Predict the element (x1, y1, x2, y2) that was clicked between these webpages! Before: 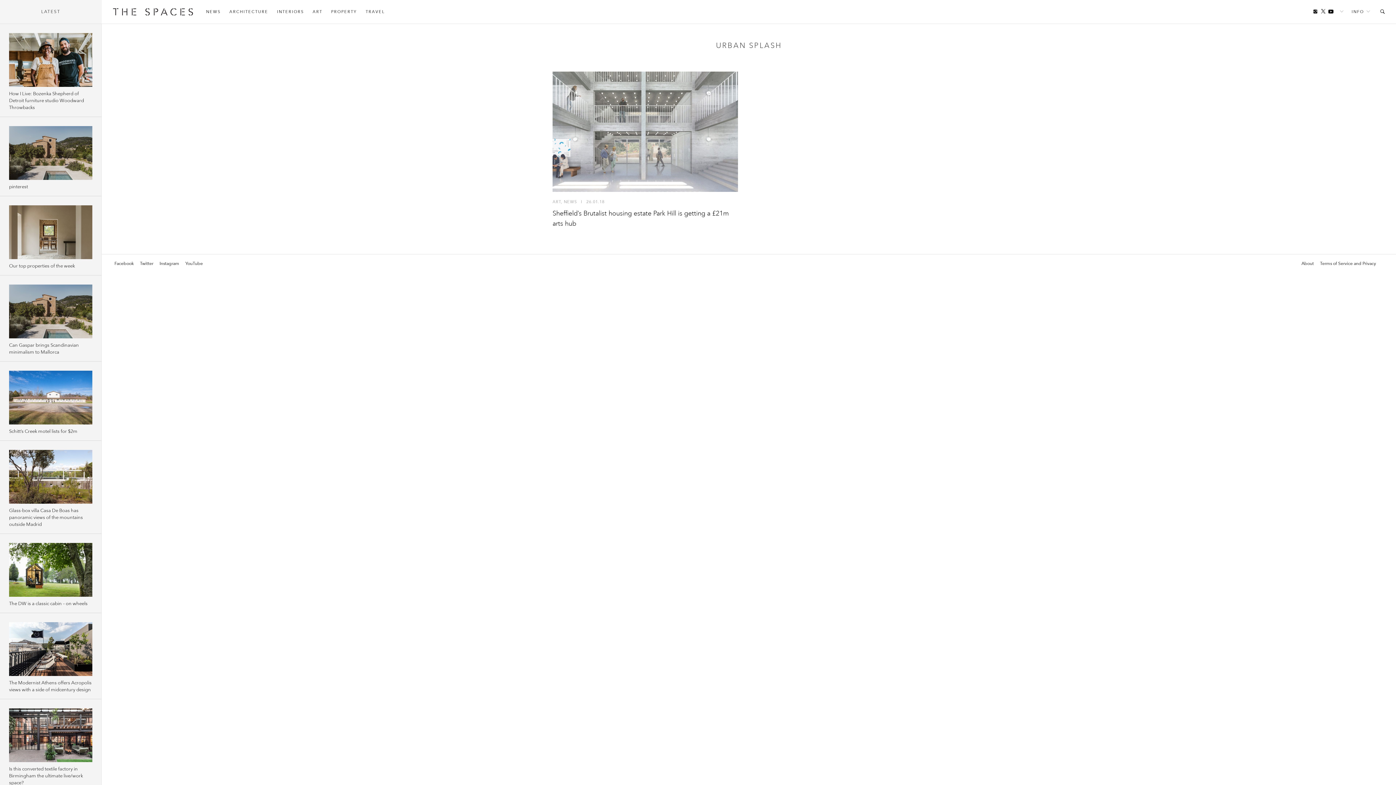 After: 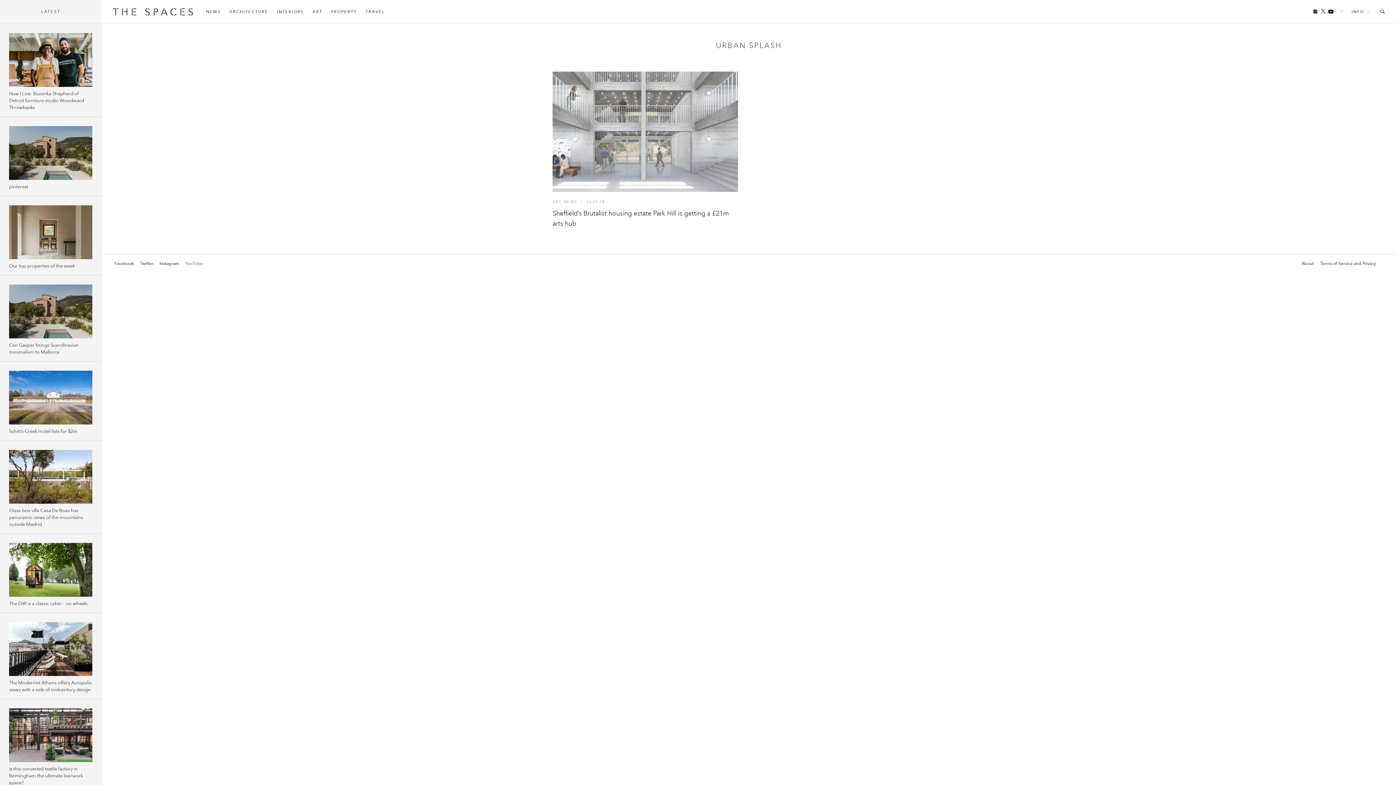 Action: bbox: (183, 260, 204, 266) label: YouTube